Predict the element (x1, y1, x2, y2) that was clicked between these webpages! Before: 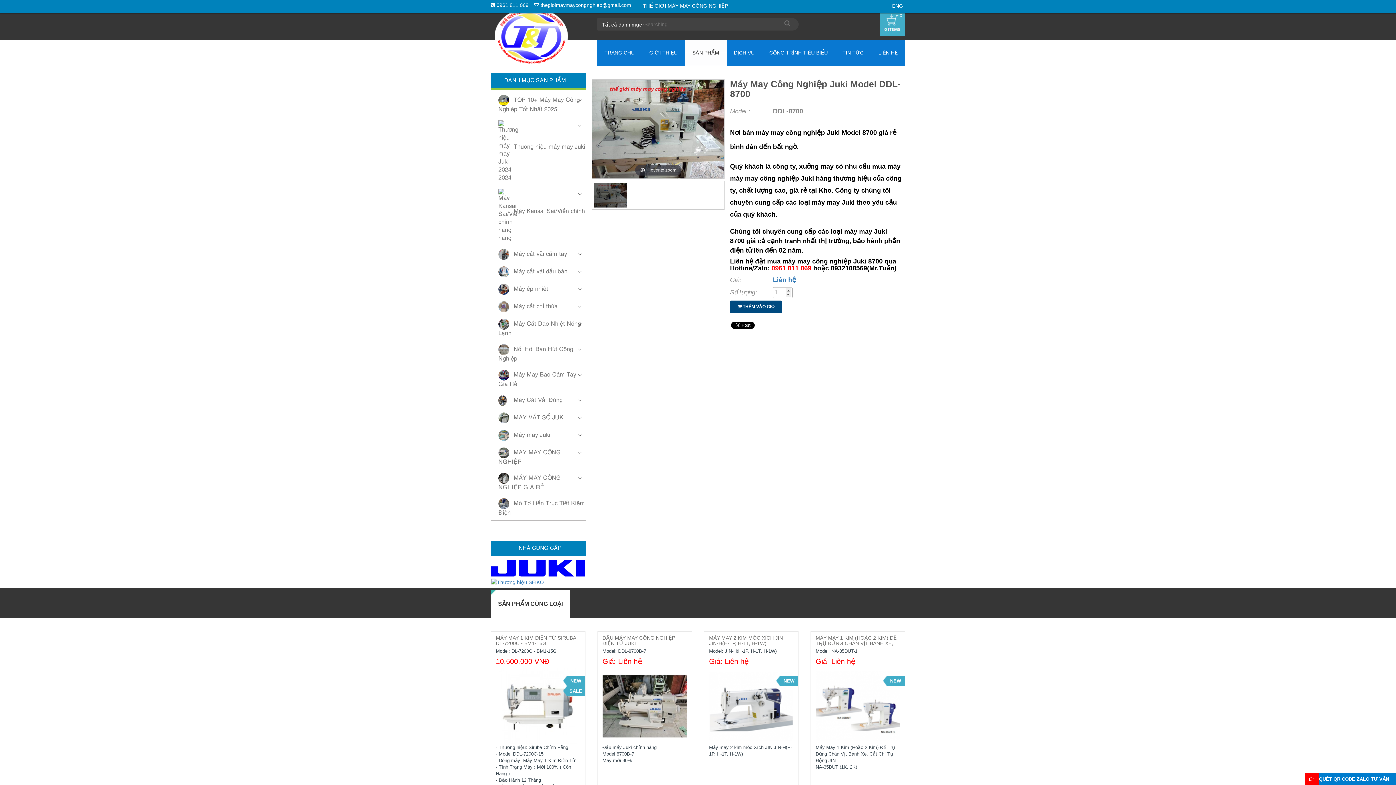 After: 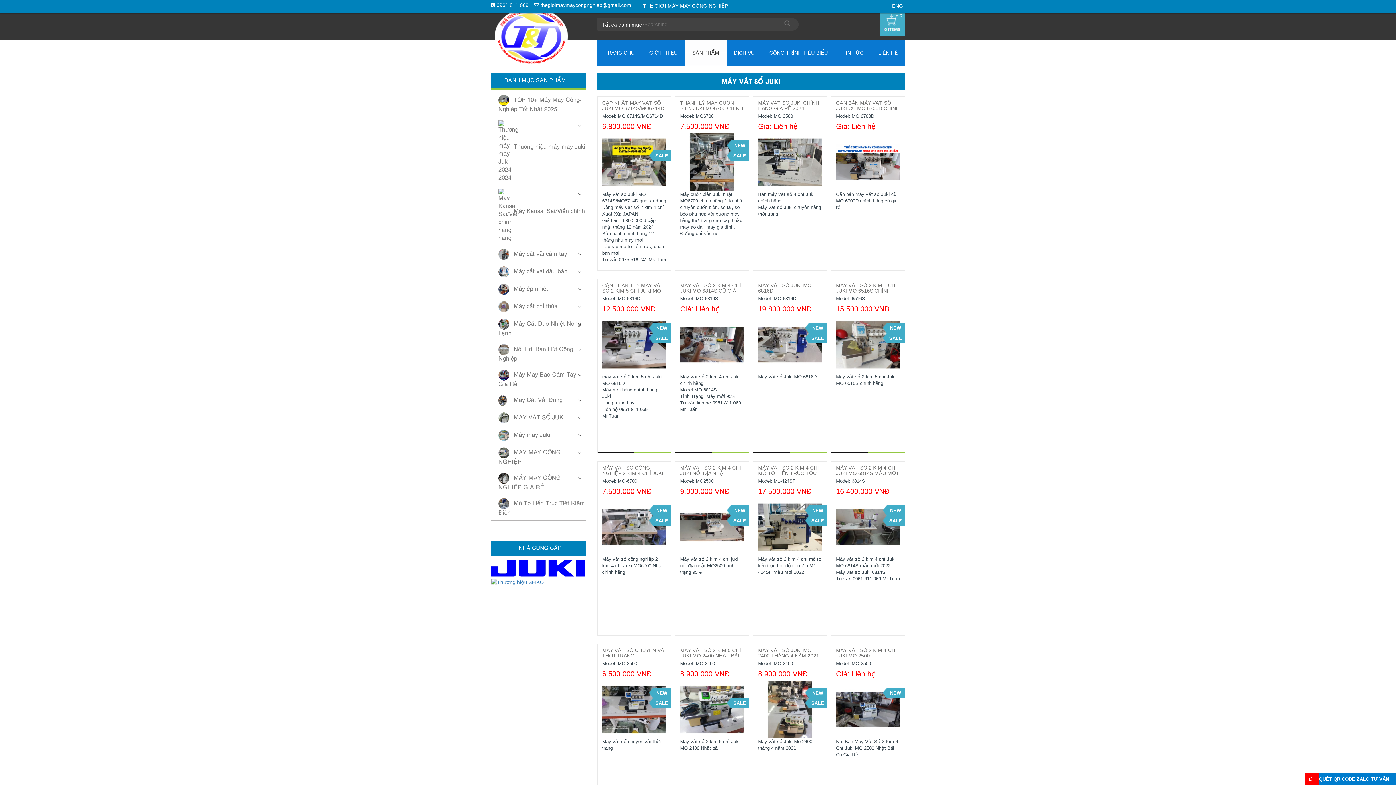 Action: label: MÁY VẮT SỔ JUKi bbox: (498, 415, 565, 420)